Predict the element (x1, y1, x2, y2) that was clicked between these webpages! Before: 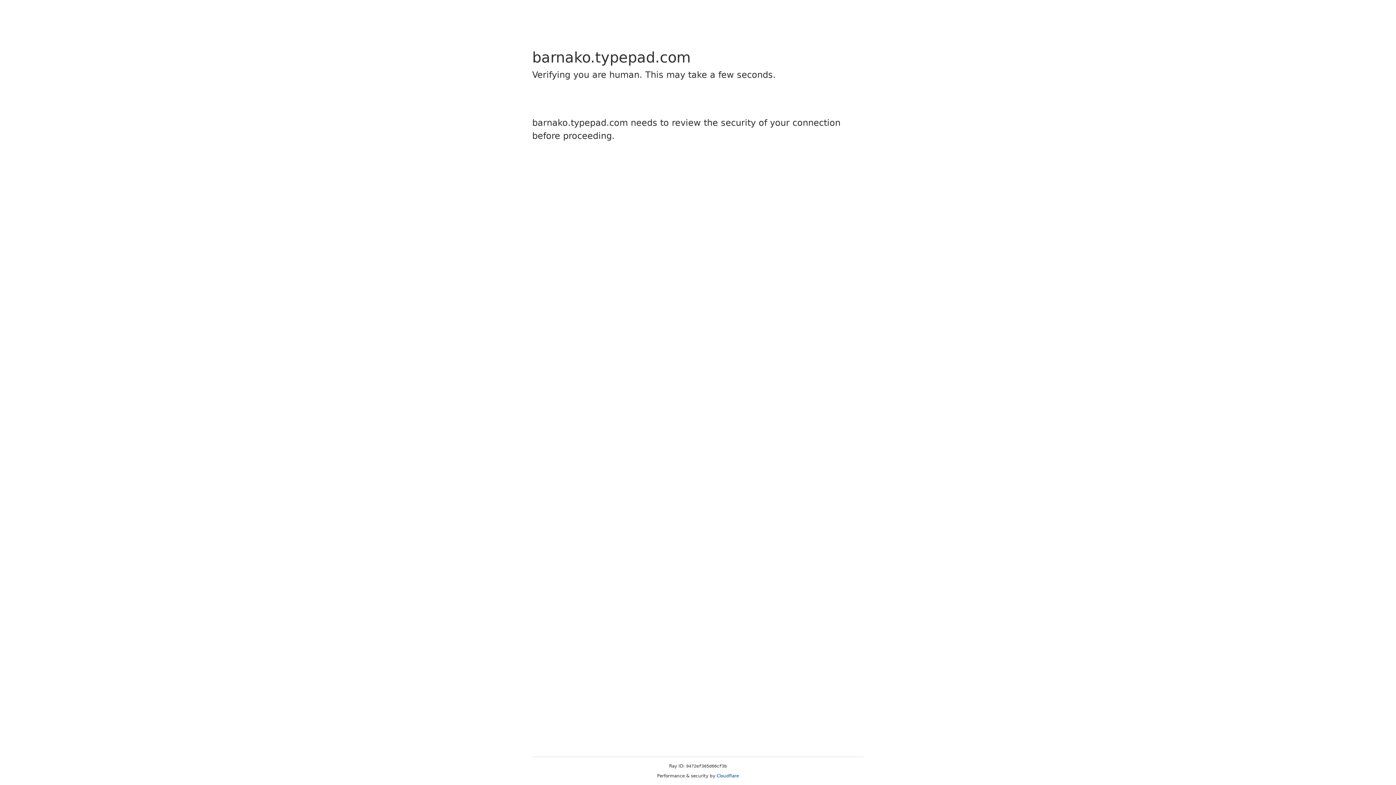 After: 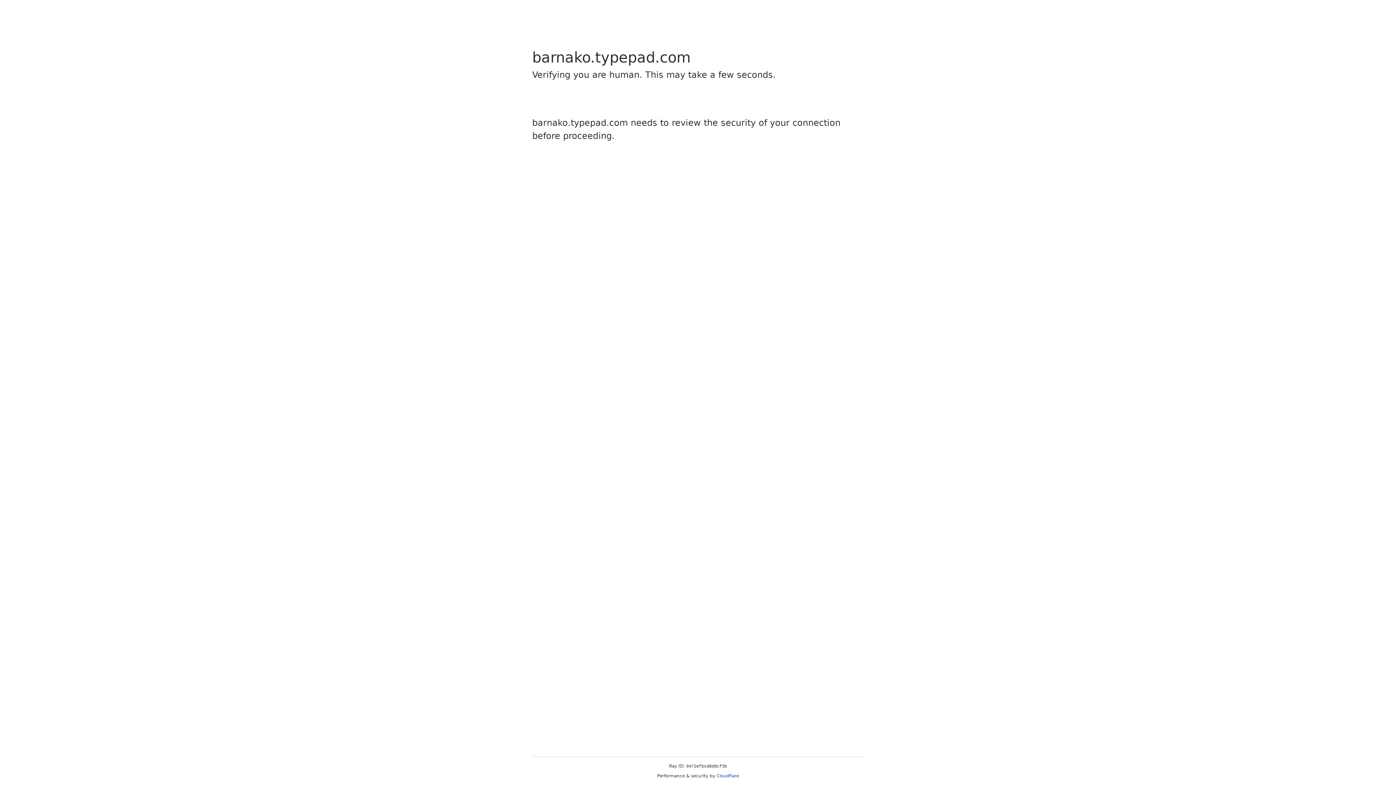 Action: bbox: (716, 773, 739, 778) label: Cloudflare